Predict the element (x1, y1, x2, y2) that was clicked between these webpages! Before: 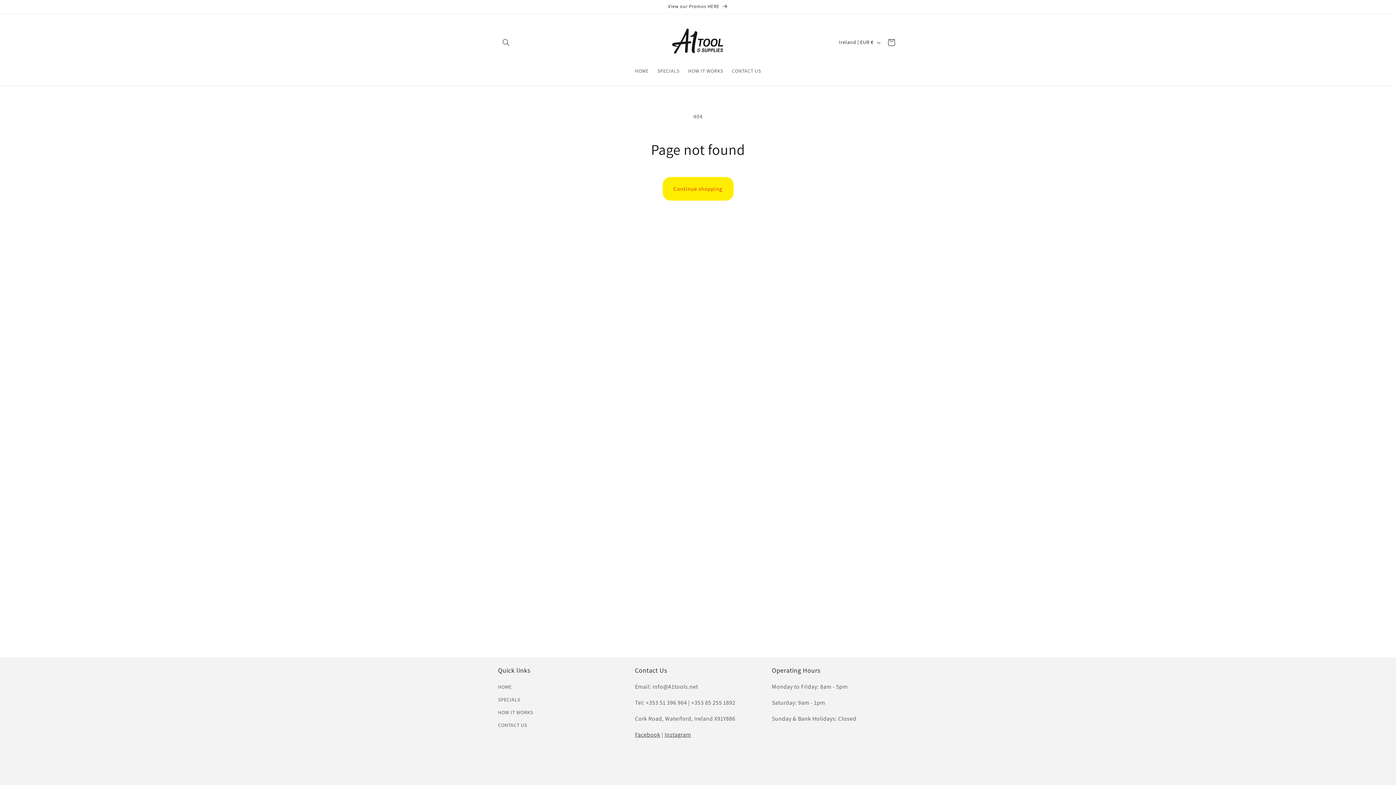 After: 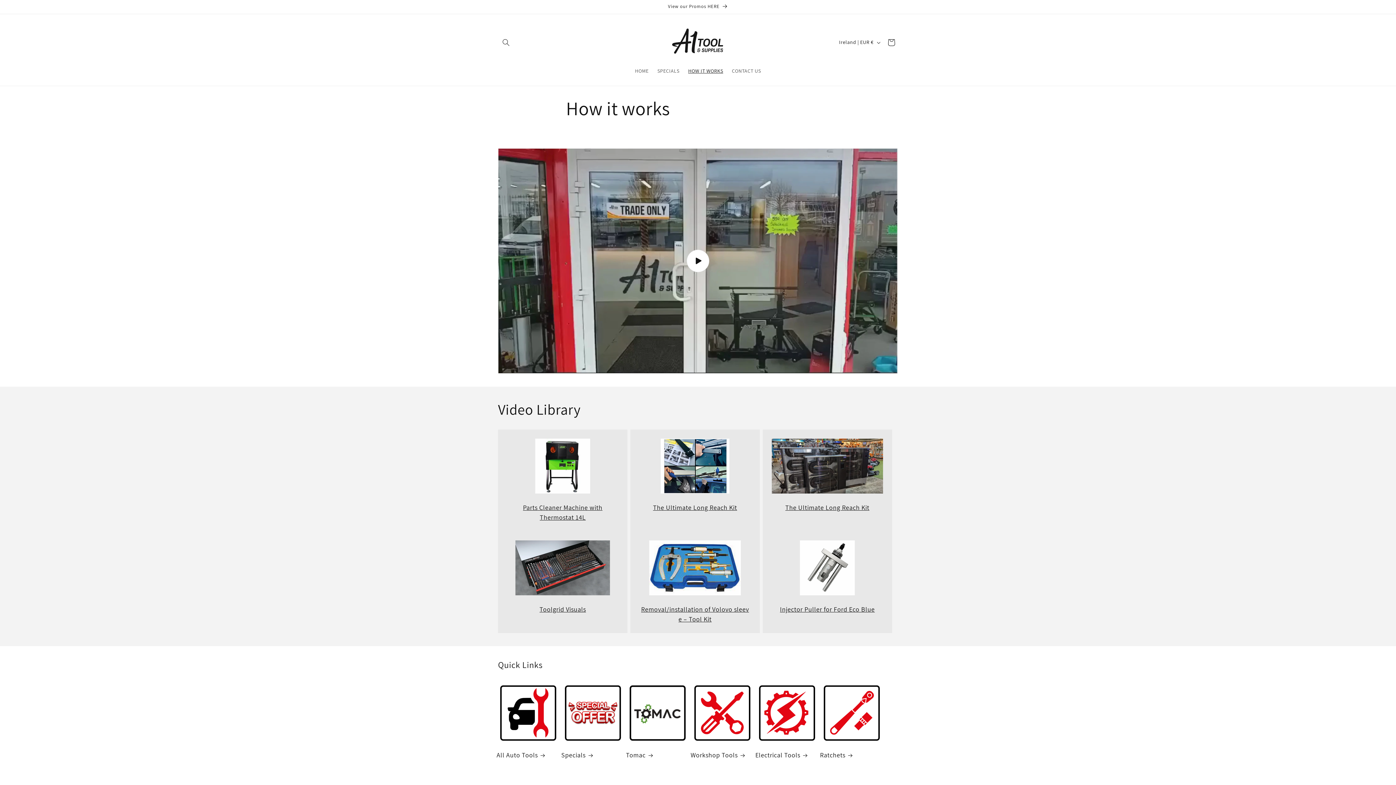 Action: label: HOW IT WORKS bbox: (498, 706, 533, 719)